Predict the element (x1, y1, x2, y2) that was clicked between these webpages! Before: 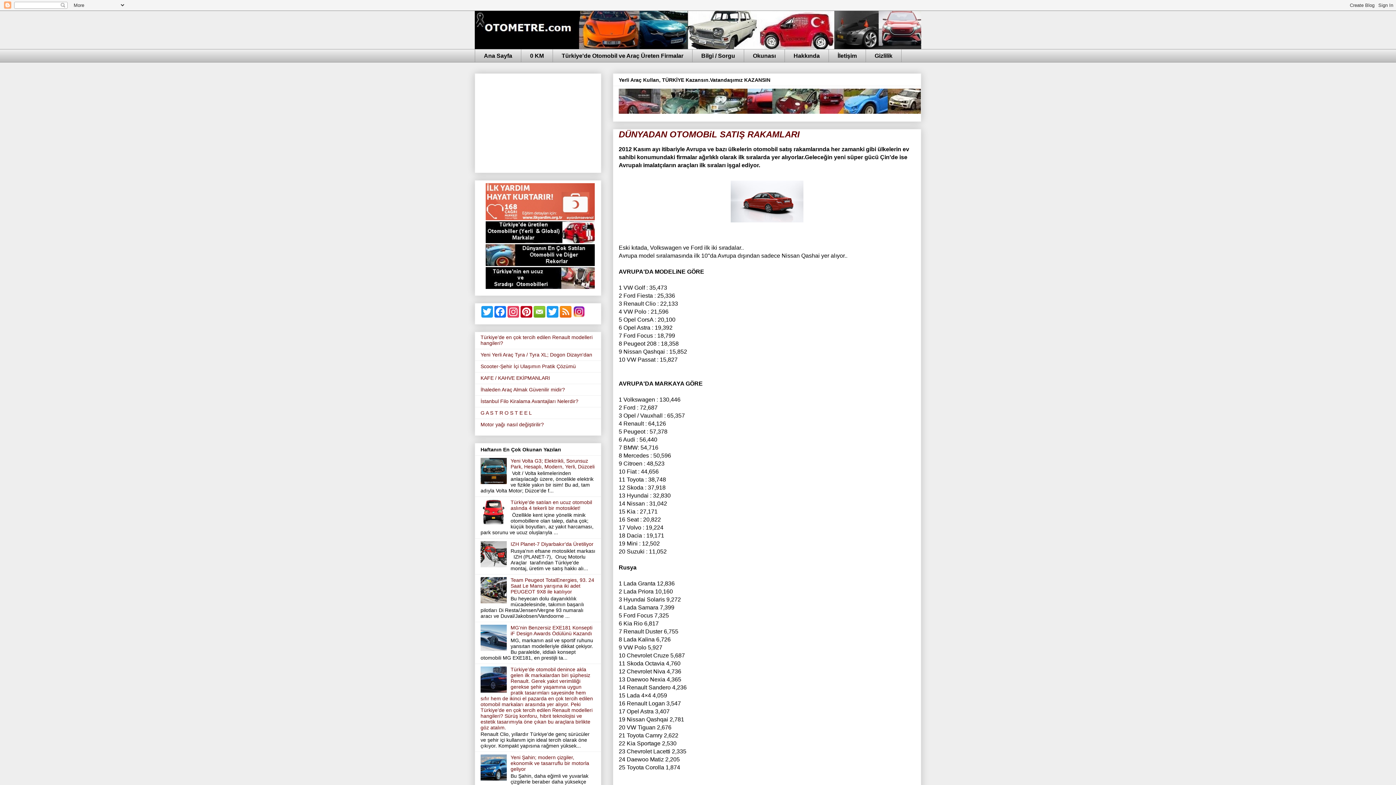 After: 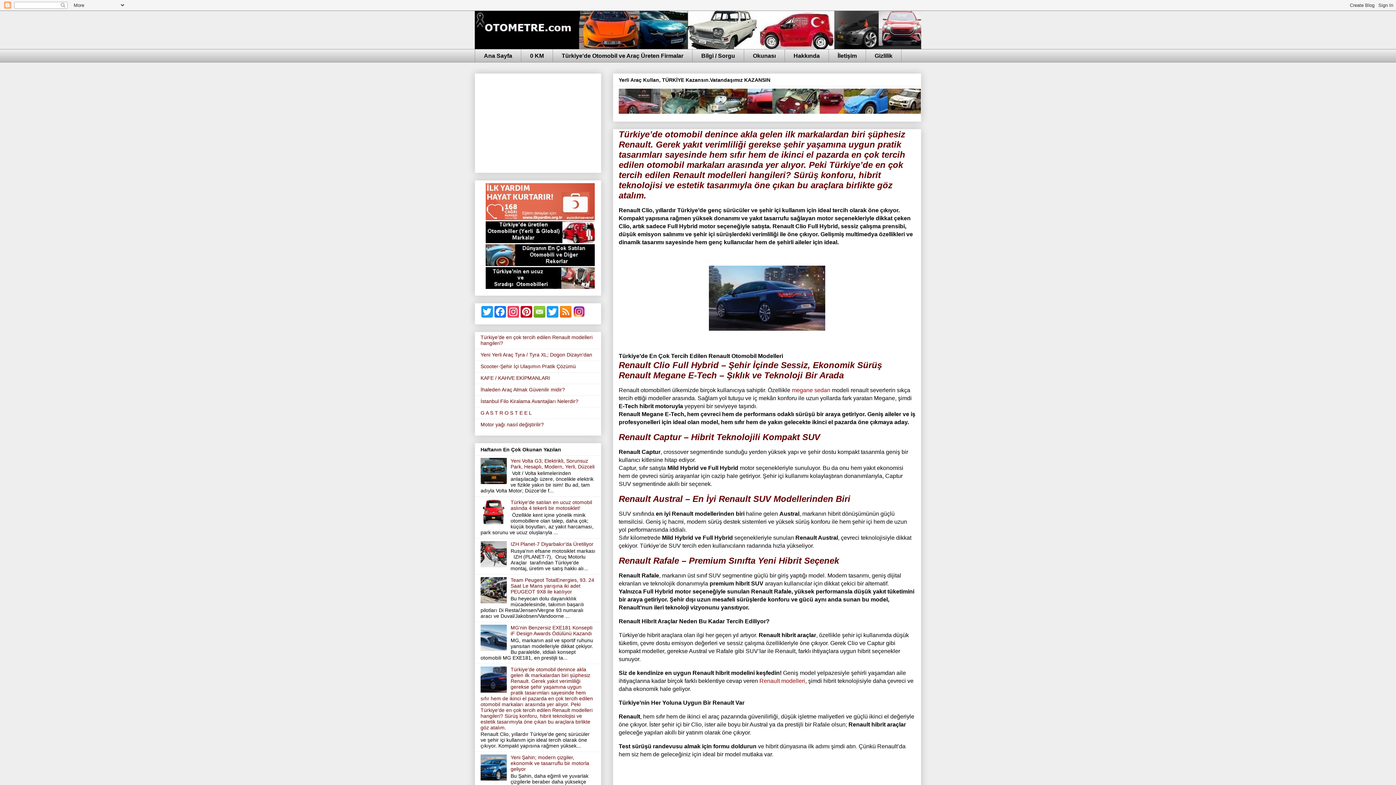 Action: label: Türkiye’de otomobil denince akla gelen ilk markalardan biri şüphesiz Renault. Gerek yakıt verimliliği gerekse şehir yaşamına uygun pratik tasarımları sayesinde hem sıfır hem de ikinci el pazarda en çok tercih edilen otomobil markaları arasında yer alıyor. Peki Türkiye’de en çok tercih edilen Renault modelleri hangileri? Sürüş konforu, hibrit teknolojisi ve estetik tasarımıyla öne çıkan bu araçlara birlikte göz atalım. bbox: (480, 666, 593, 730)